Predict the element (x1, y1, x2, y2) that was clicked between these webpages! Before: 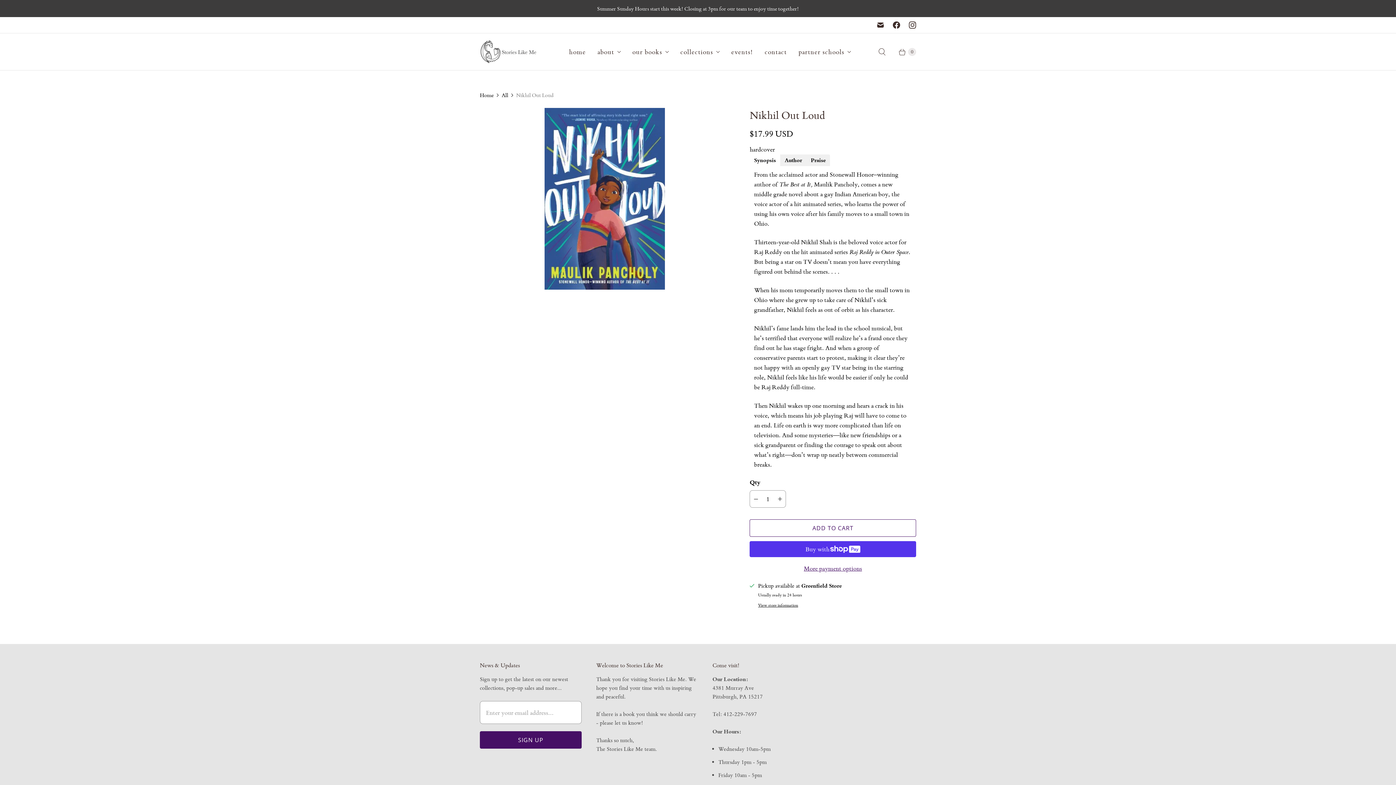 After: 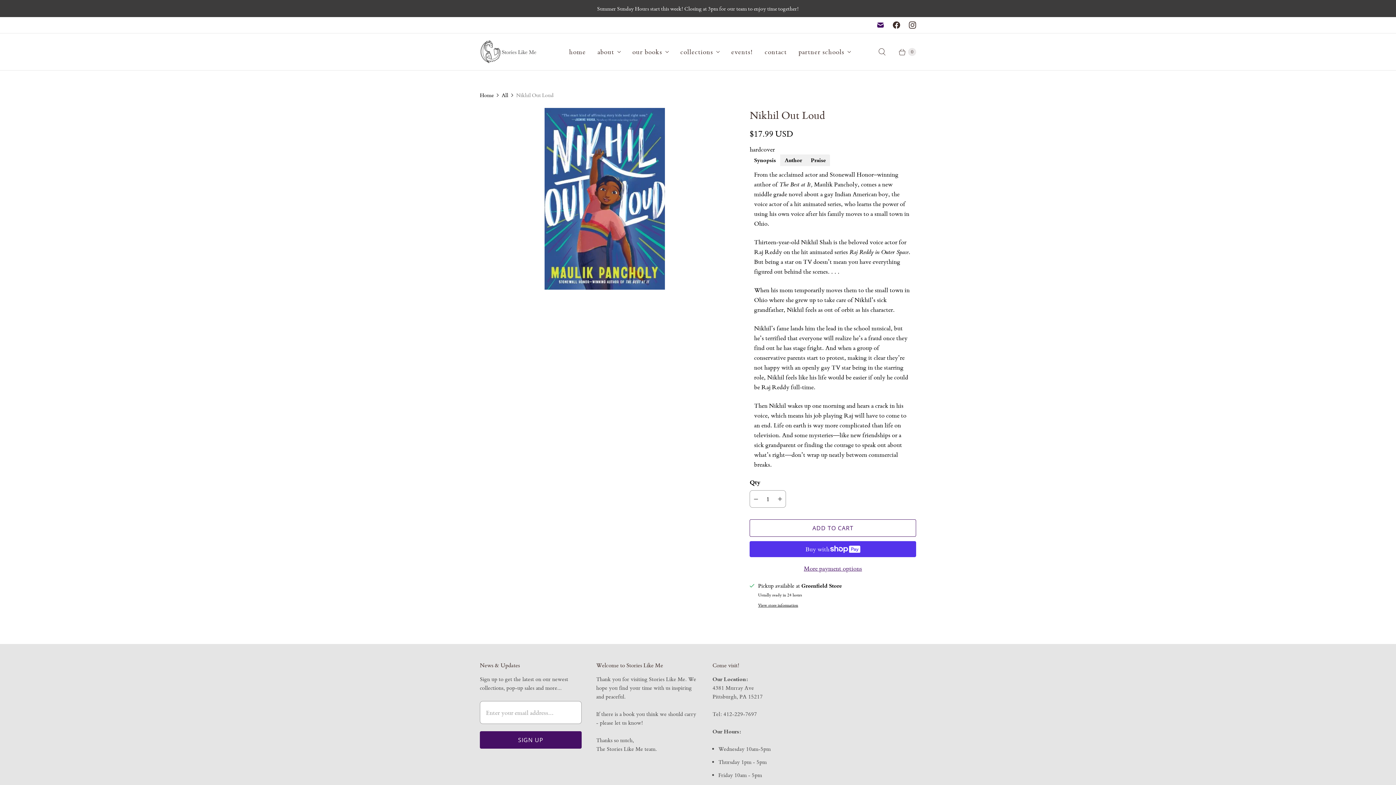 Action: bbox: (872, 17, 888, 33) label: Email Stories Like Me